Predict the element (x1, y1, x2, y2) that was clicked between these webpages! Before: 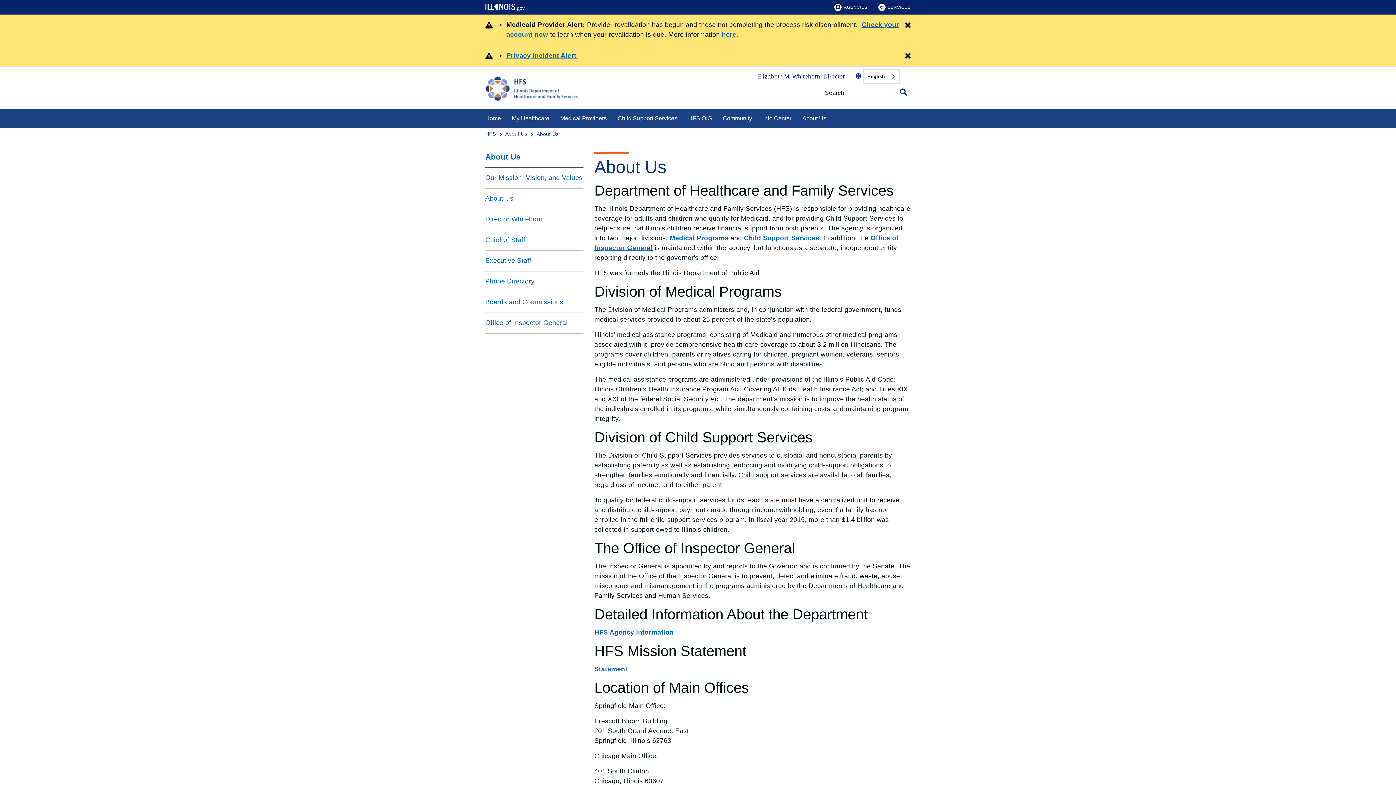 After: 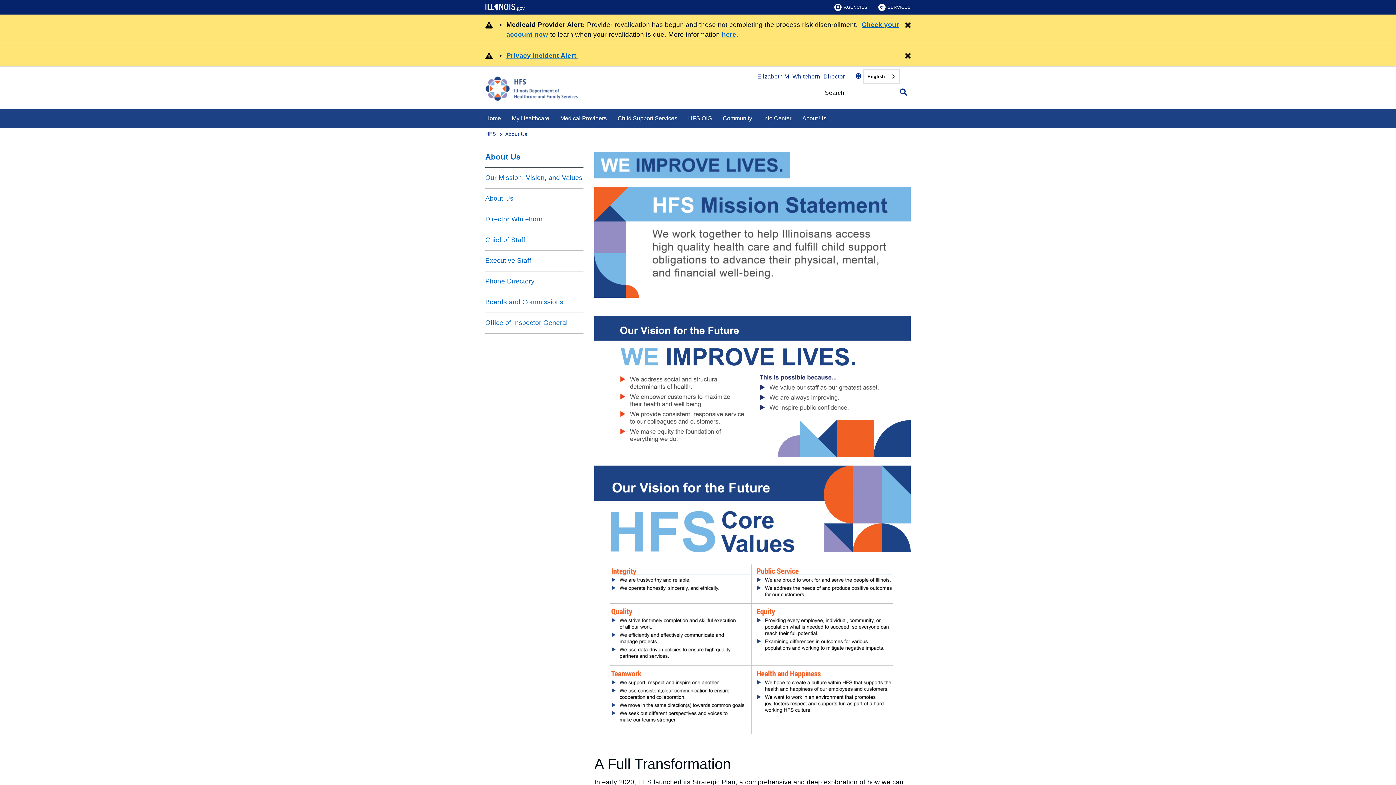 Action: label: Our Mission, Vision, and Values bbox: (485, 173, 582, 182)